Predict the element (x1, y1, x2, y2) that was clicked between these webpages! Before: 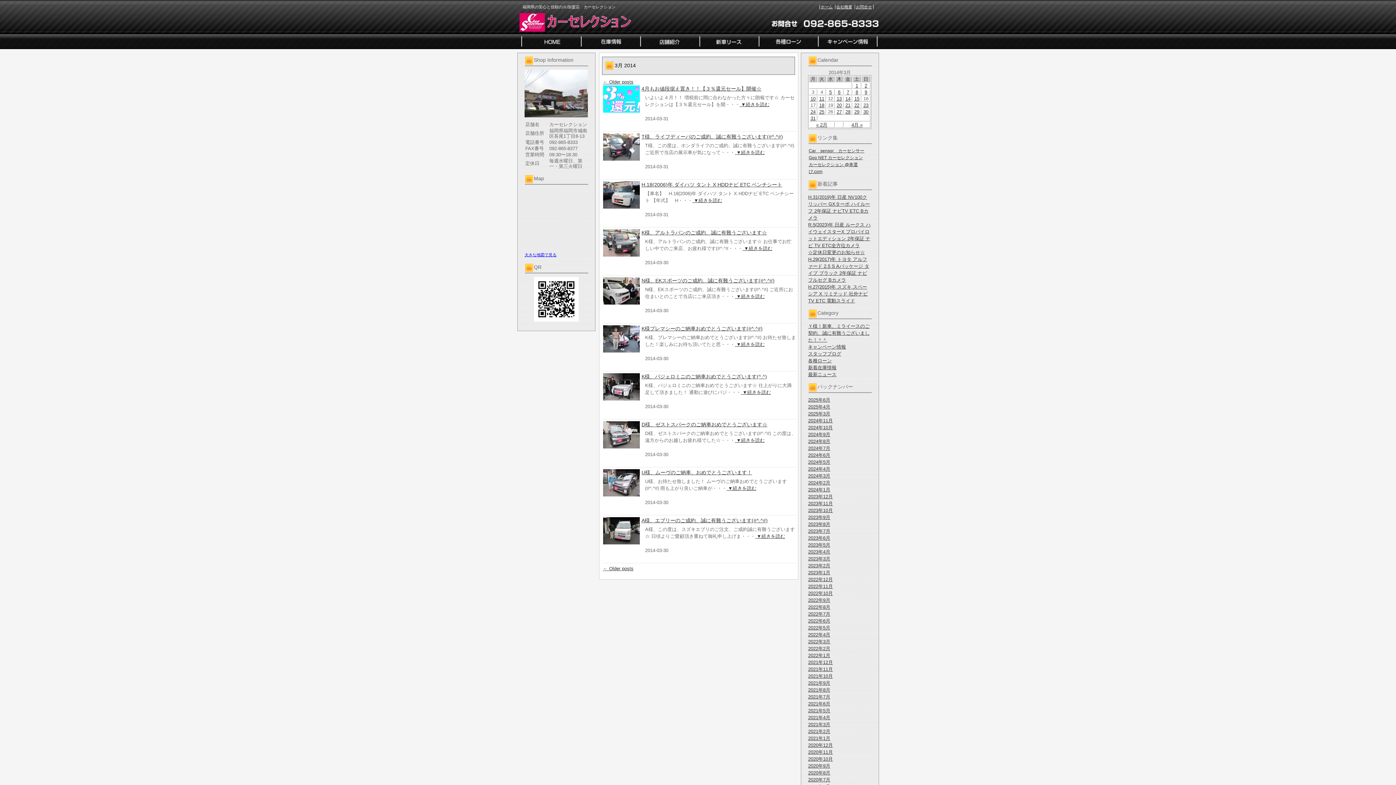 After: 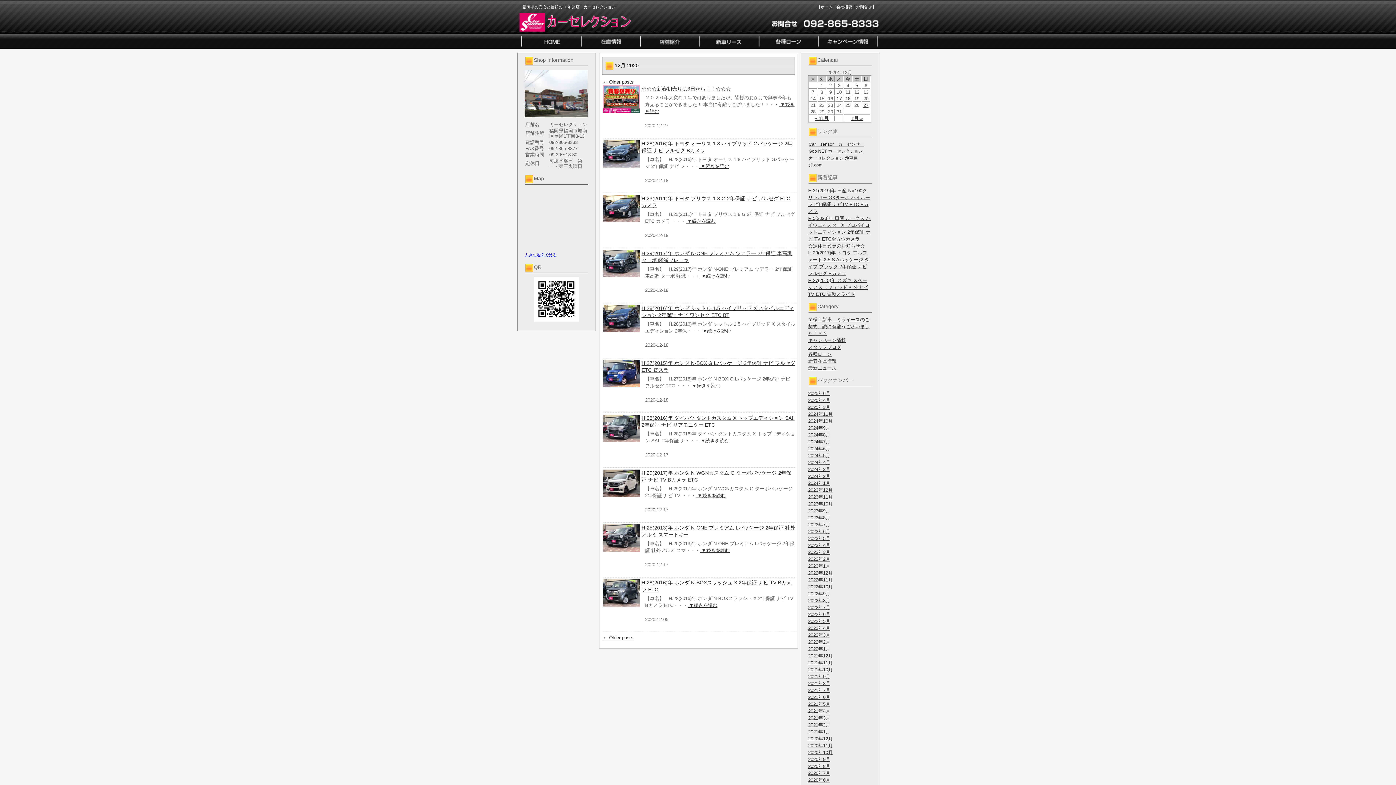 Action: bbox: (808, 742, 833, 748) label: 2020年12月